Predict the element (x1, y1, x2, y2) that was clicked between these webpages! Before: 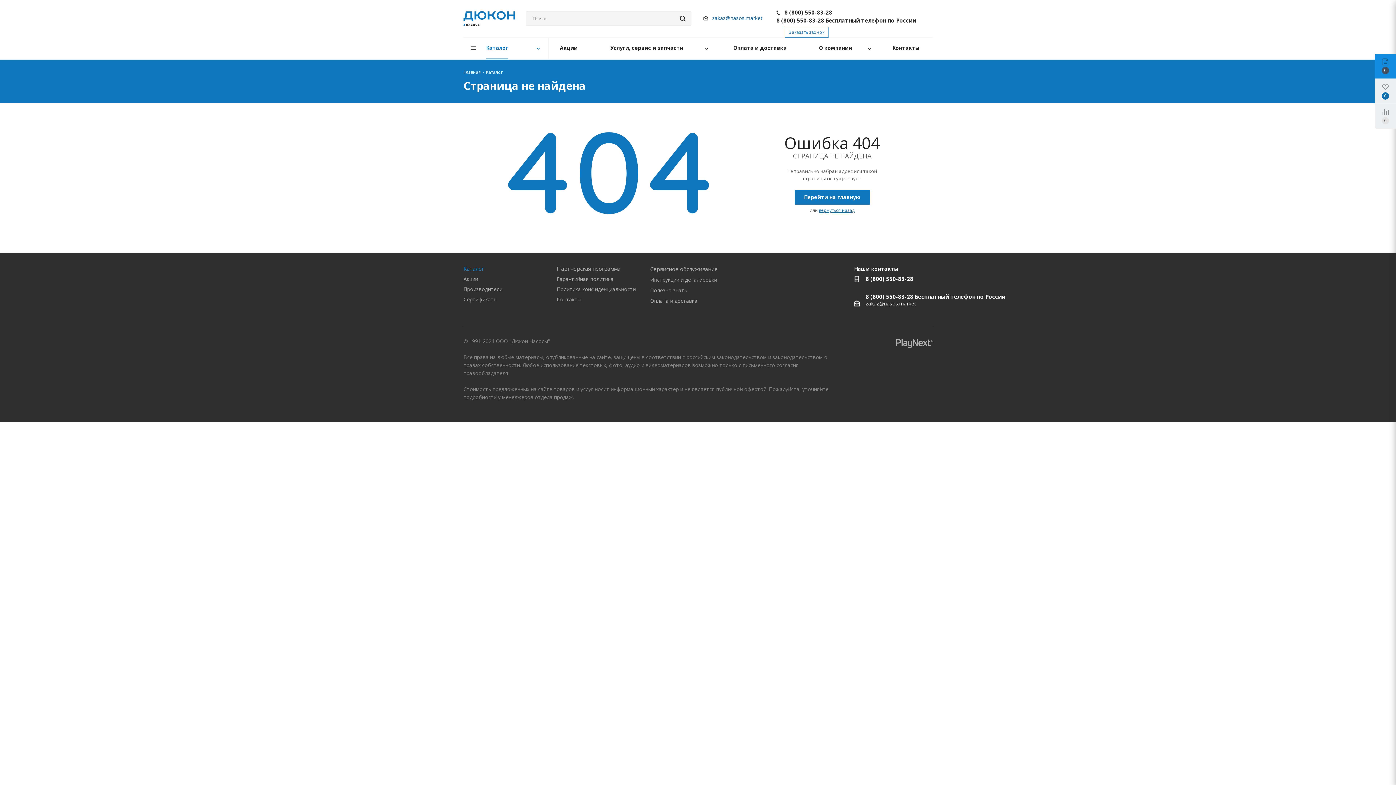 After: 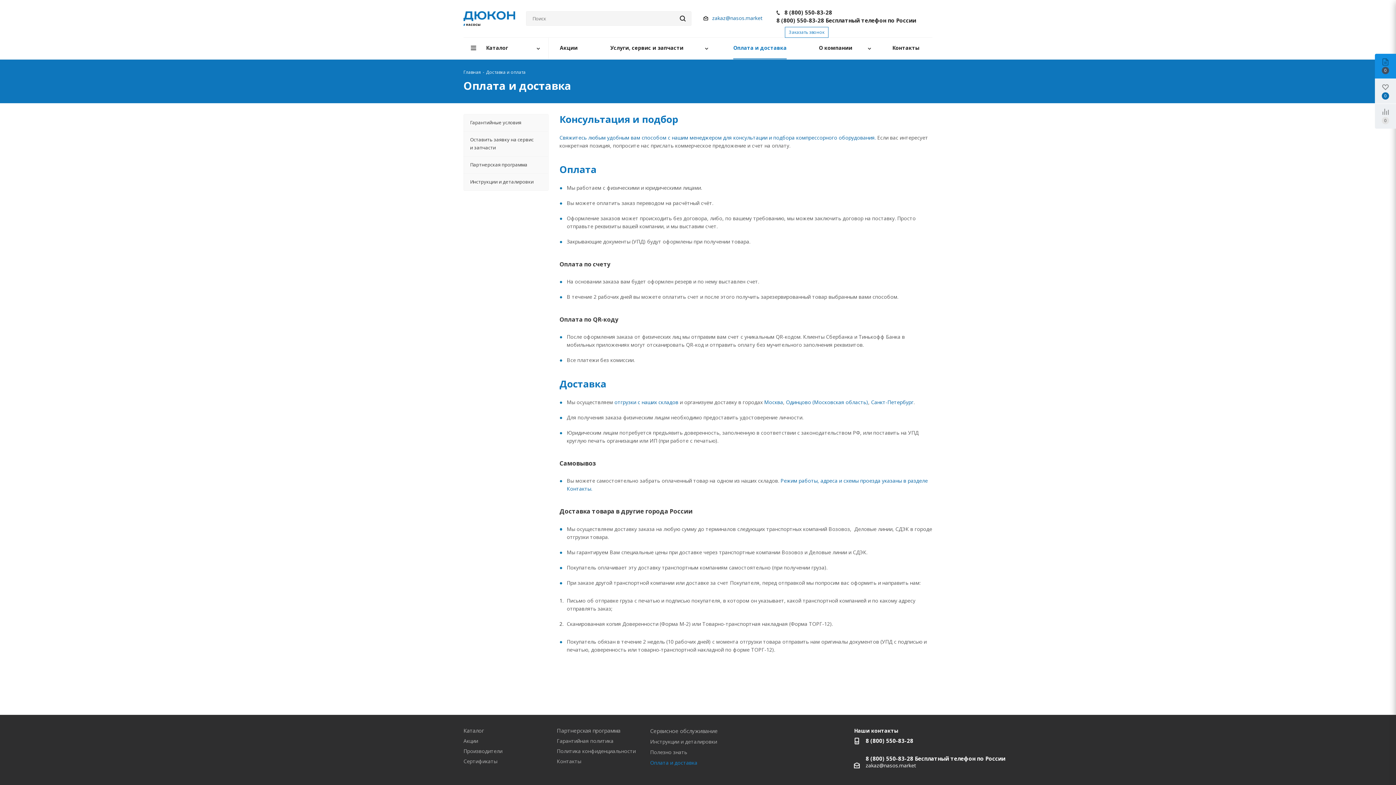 Action: bbox: (650, 297, 697, 304) label: Оплата и доставка